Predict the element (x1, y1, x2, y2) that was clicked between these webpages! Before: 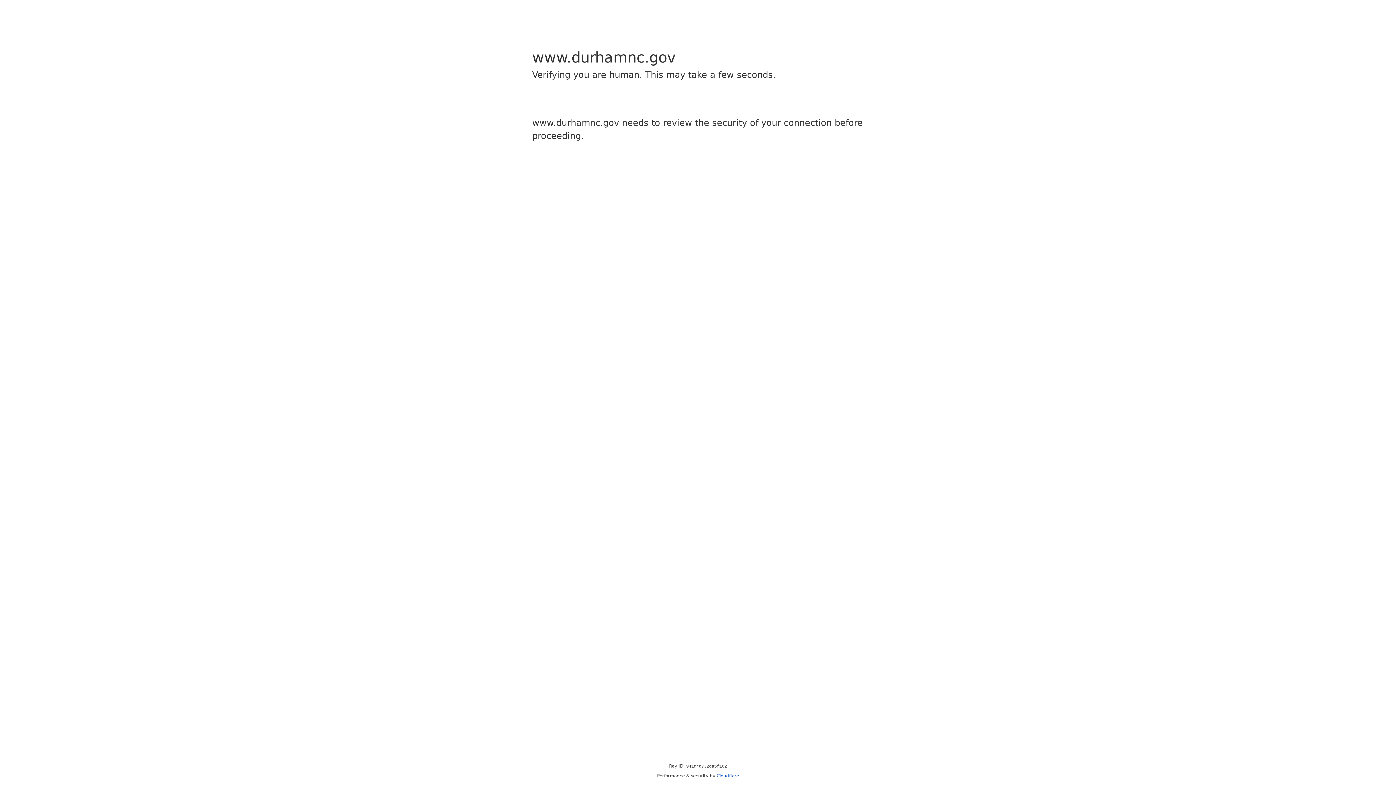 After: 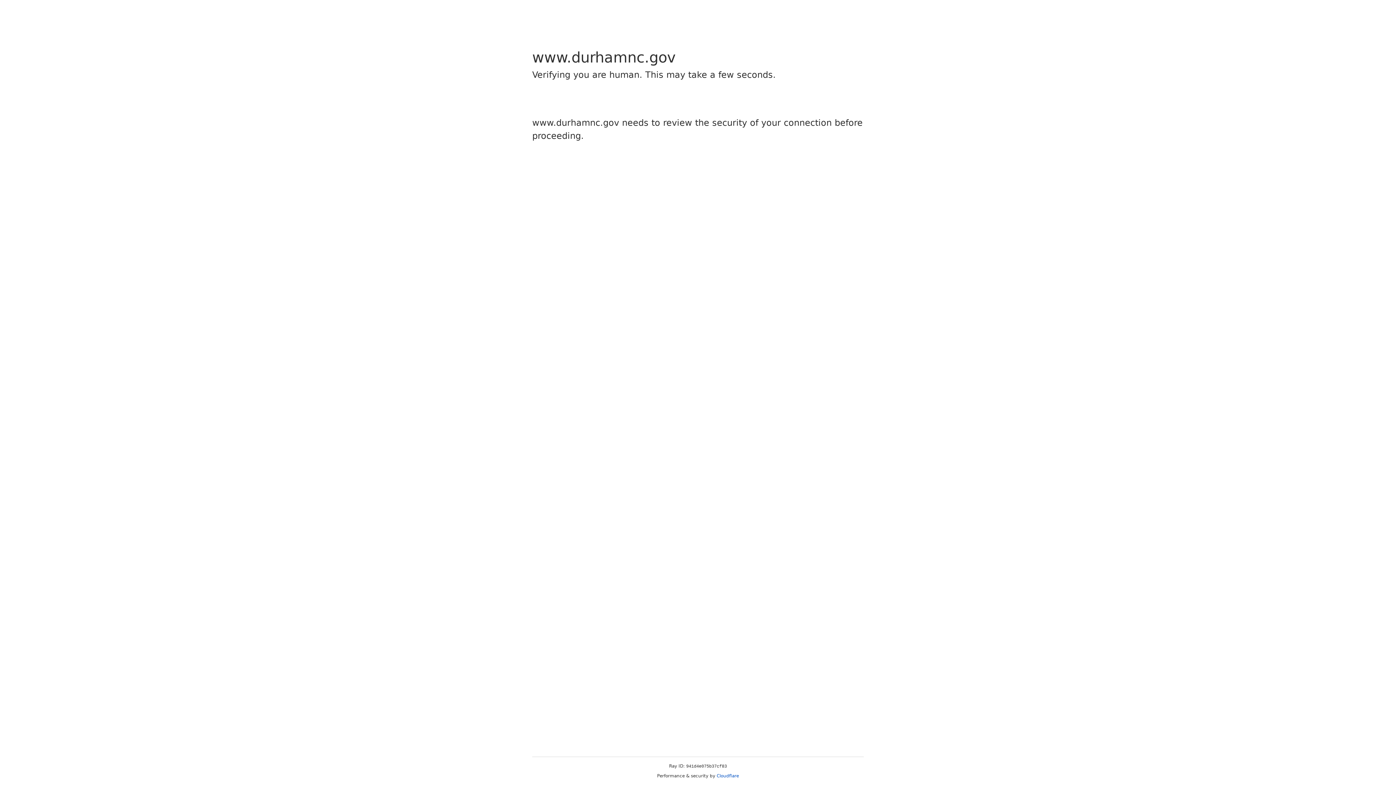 Action: bbox: (716, 773, 739, 778) label: Cloudflare